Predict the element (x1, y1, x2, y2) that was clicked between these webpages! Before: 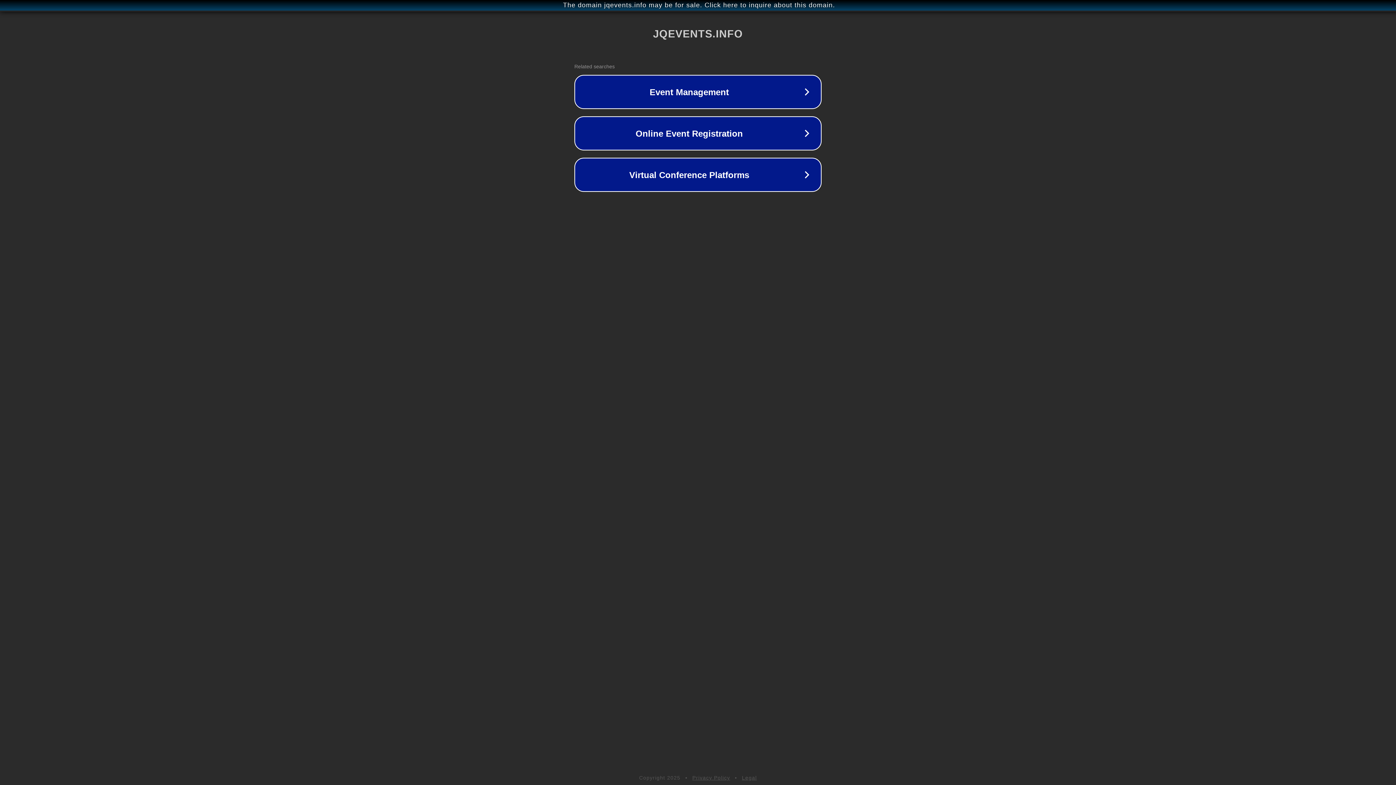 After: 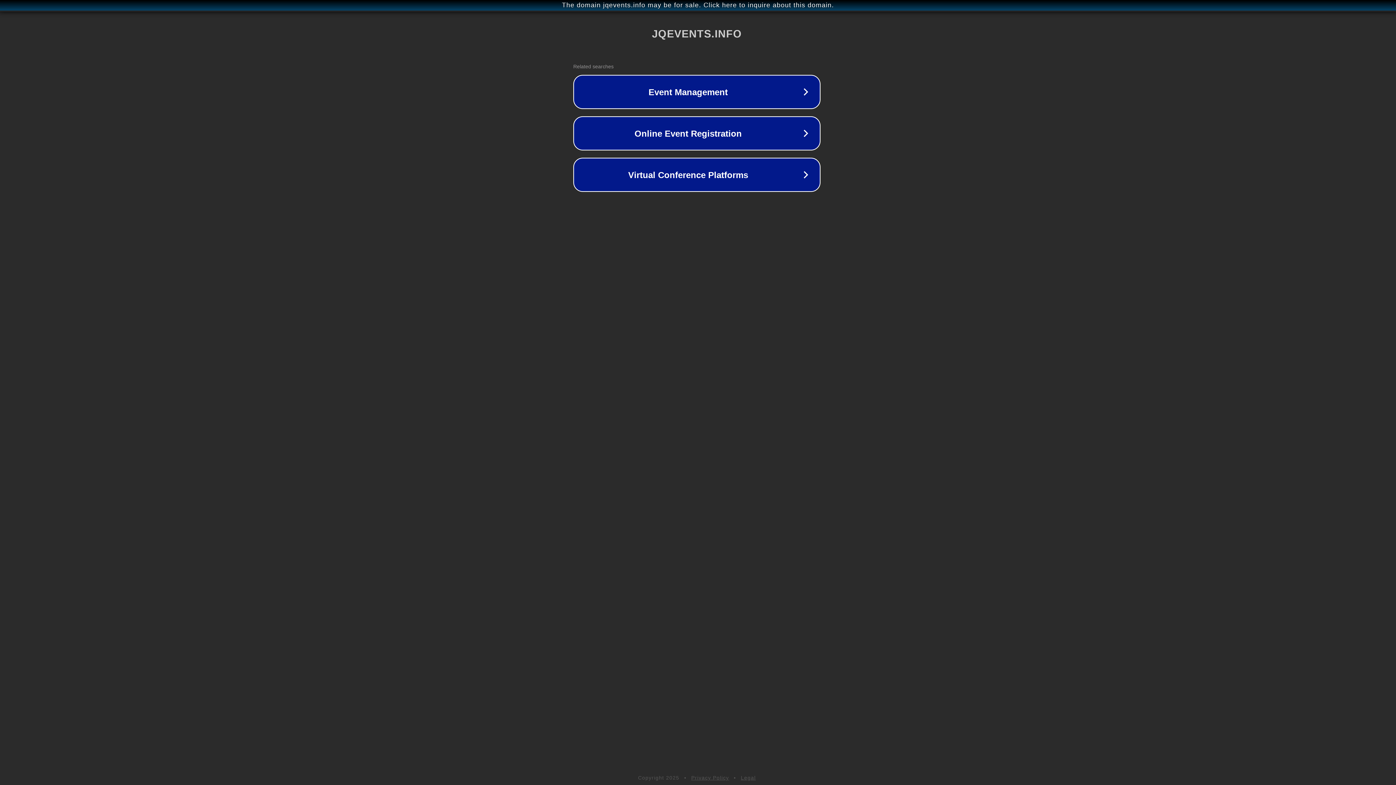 Action: bbox: (1, 1, 1397, 9) label: The domain jqevents.info may be for sale. Click here to inquire about this domain.